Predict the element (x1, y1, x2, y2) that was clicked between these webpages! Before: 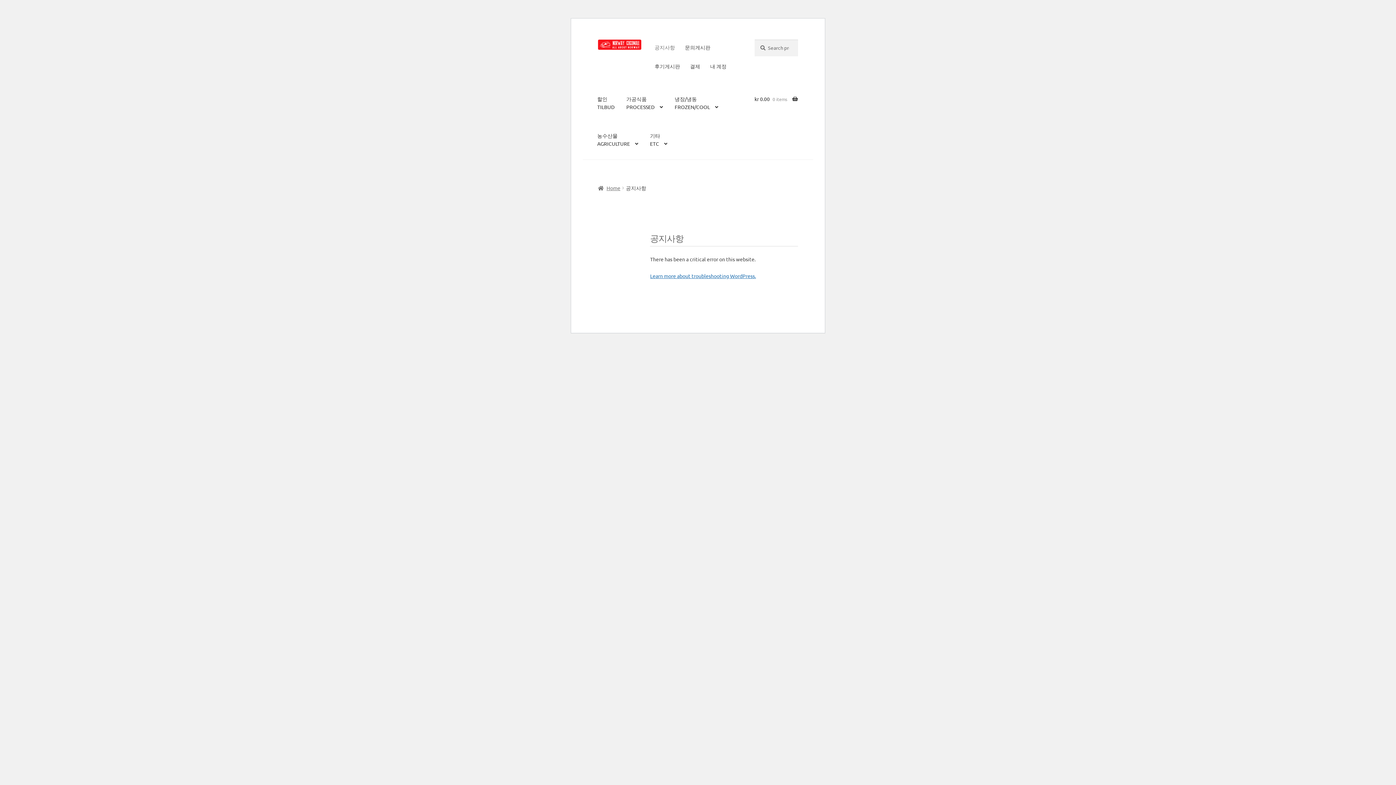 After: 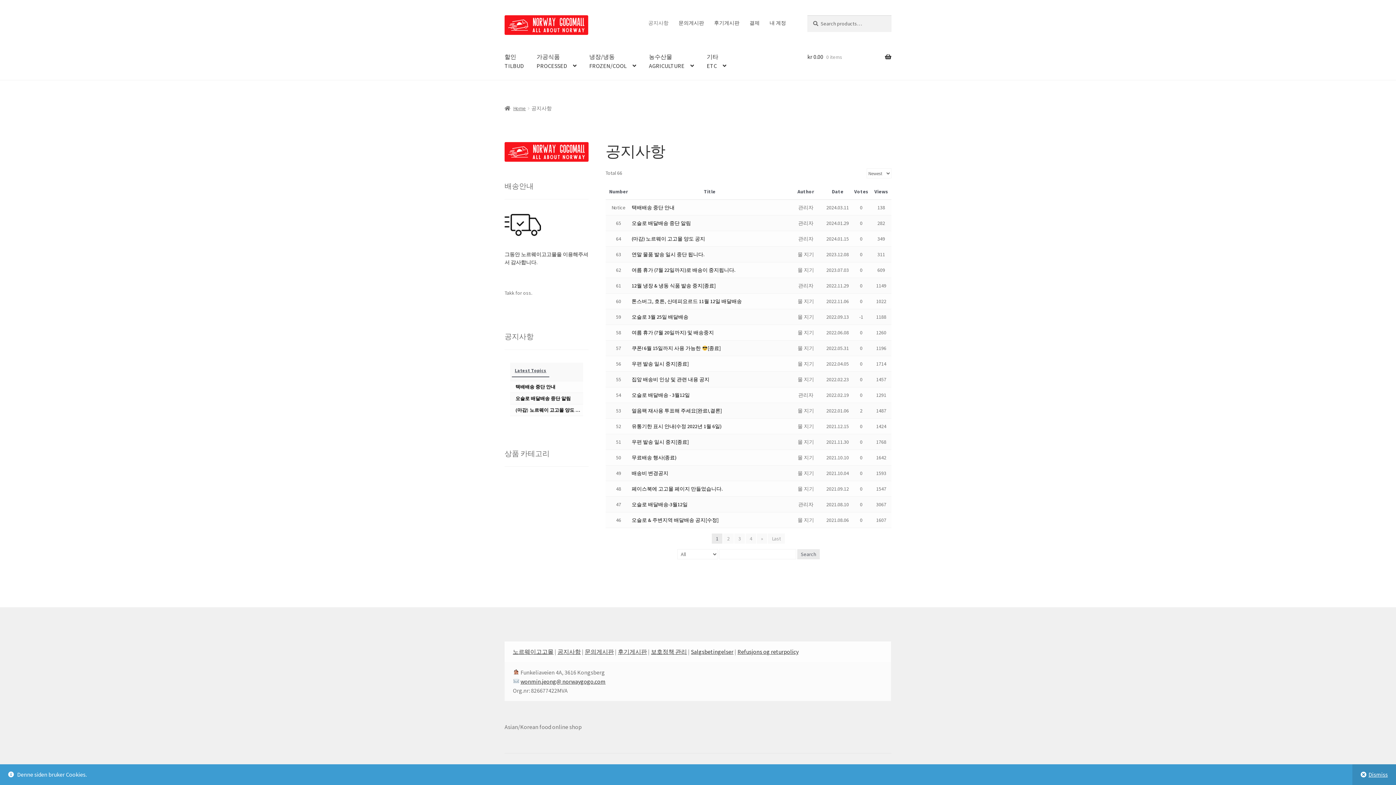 Action: bbox: (650, 39, 679, 54) label: 공지사항